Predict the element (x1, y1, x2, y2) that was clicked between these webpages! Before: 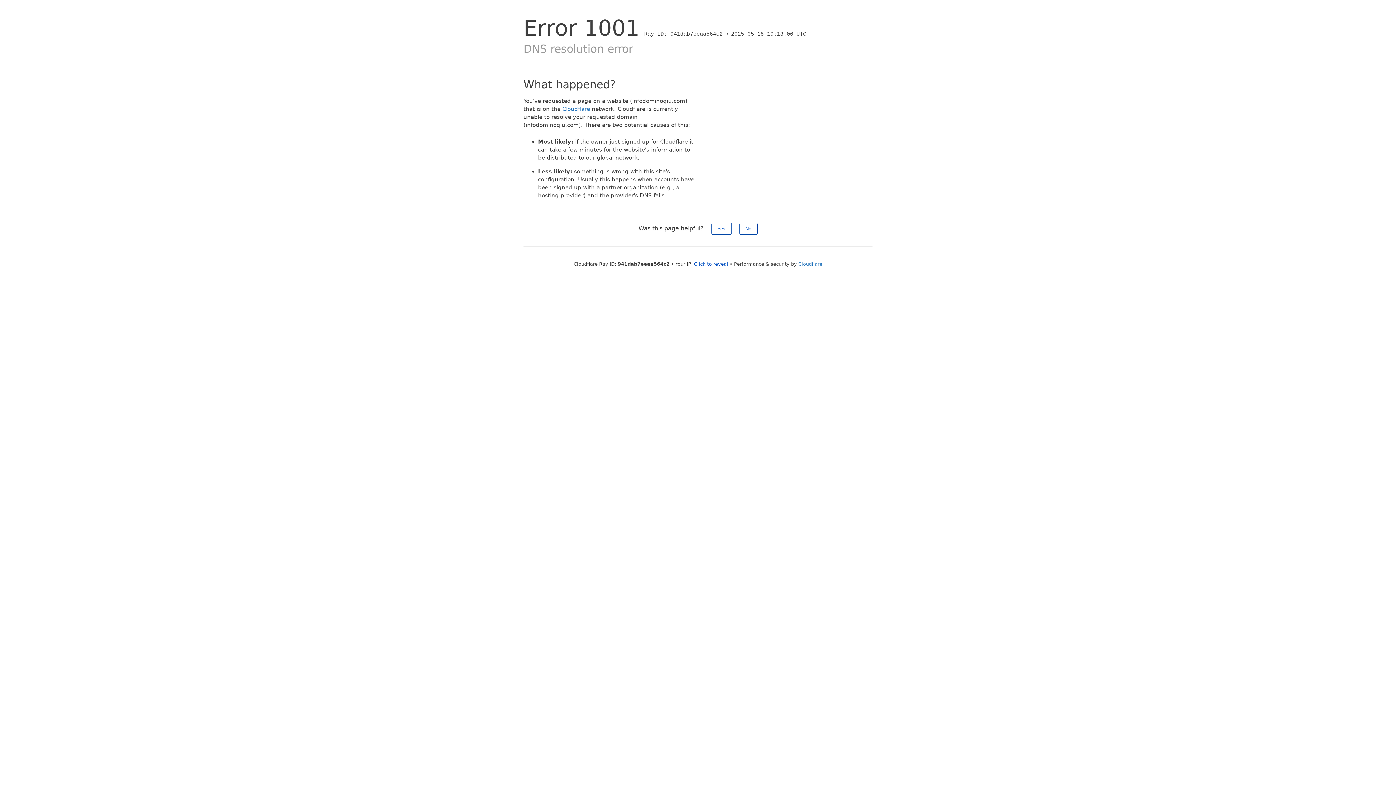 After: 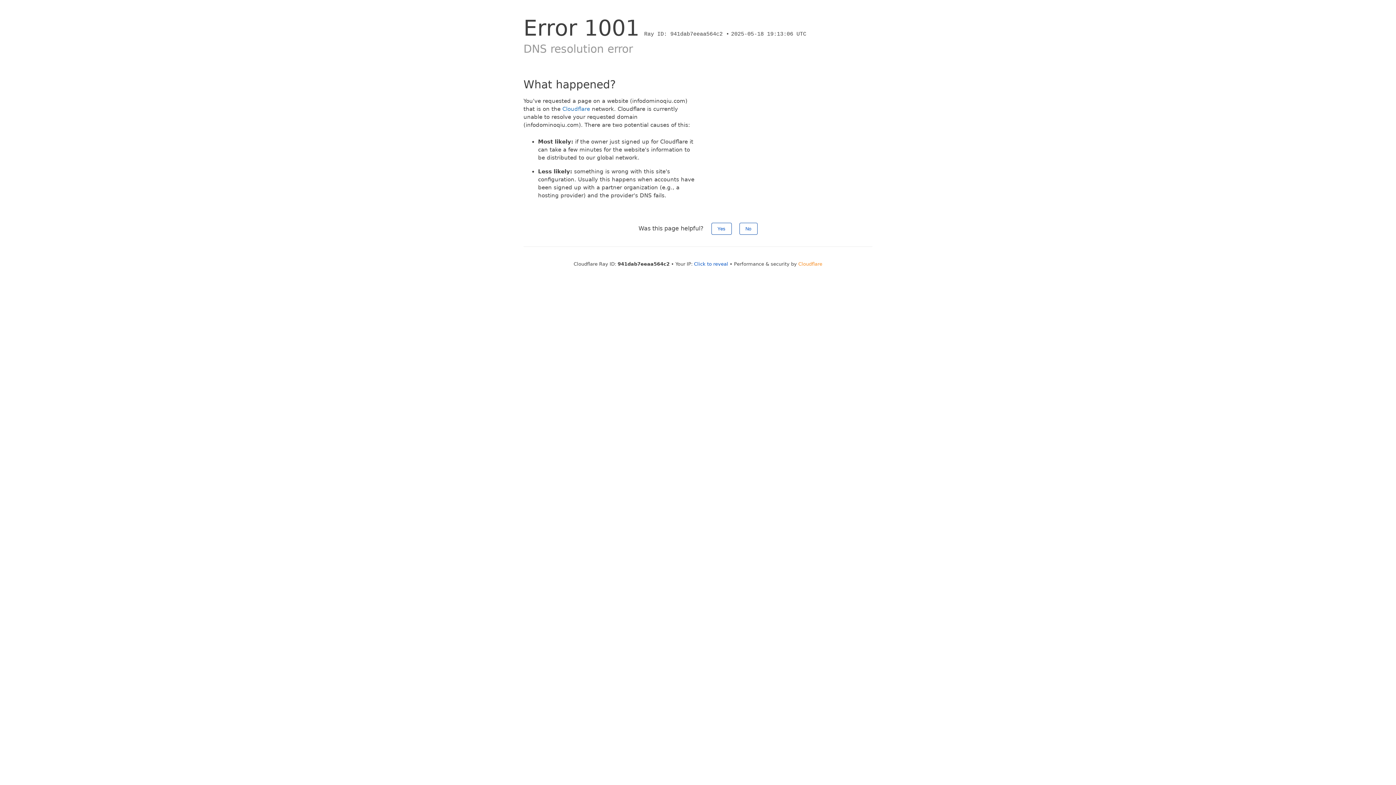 Action: bbox: (798, 261, 822, 266) label: Cloudflare